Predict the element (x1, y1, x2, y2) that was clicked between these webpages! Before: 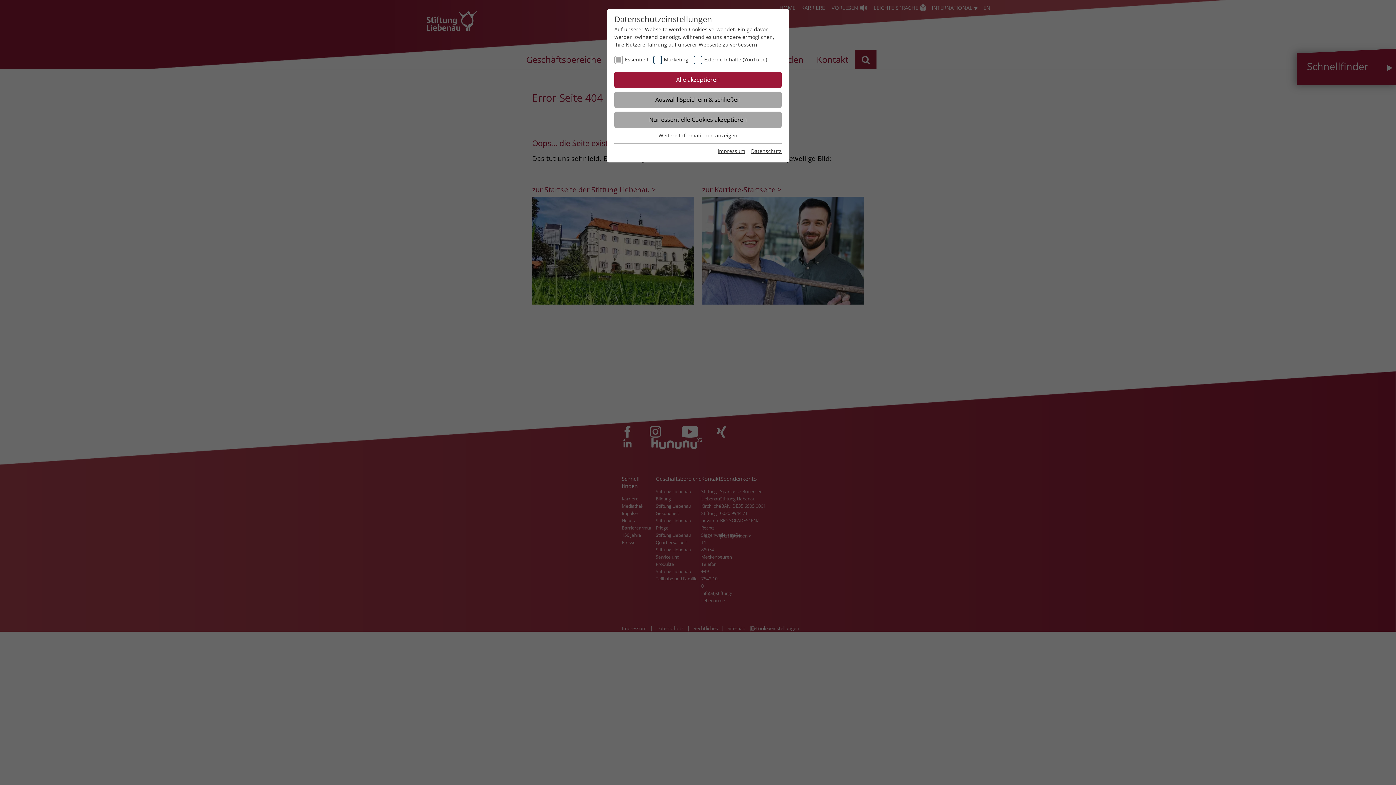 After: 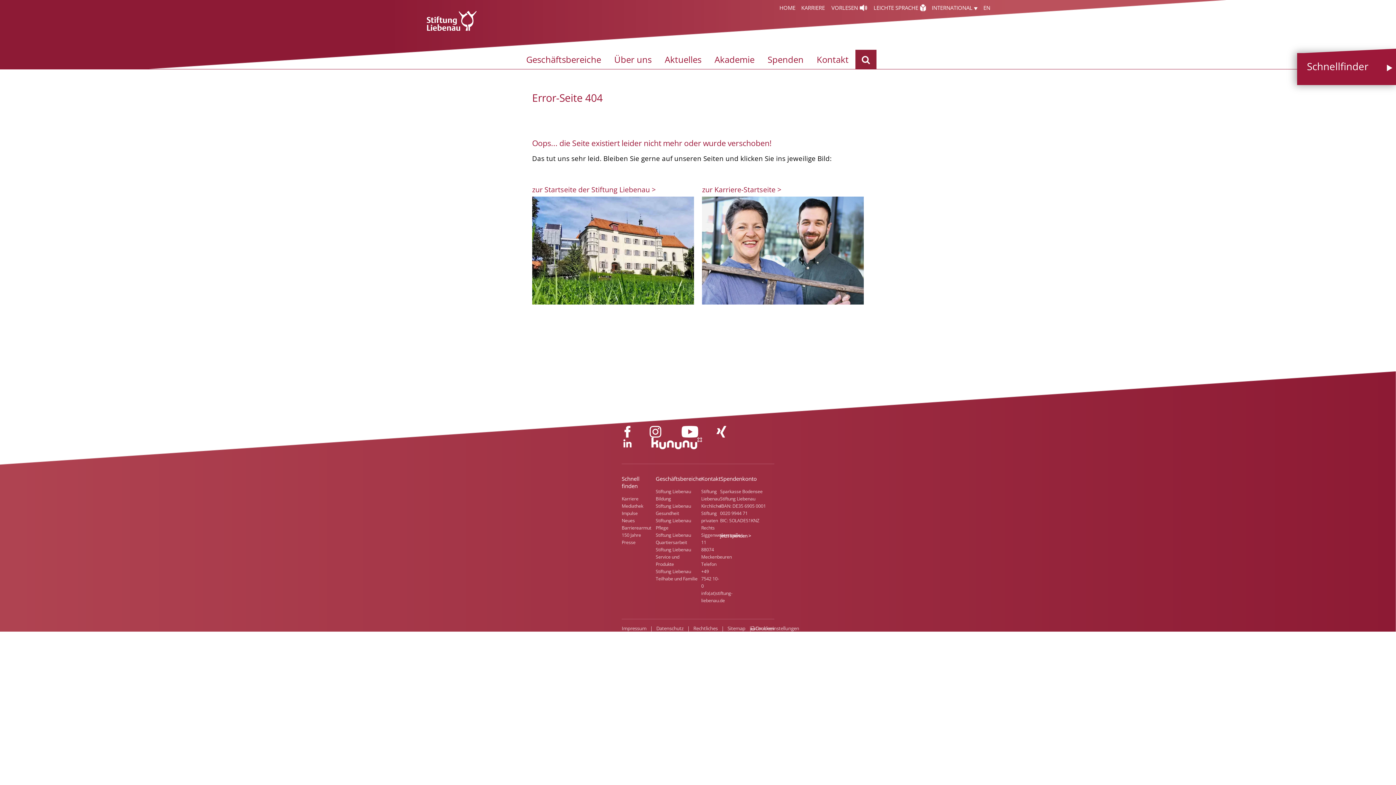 Action: label: Nur essentielle Cookies akzeptieren bbox: (614, 111, 781, 128)